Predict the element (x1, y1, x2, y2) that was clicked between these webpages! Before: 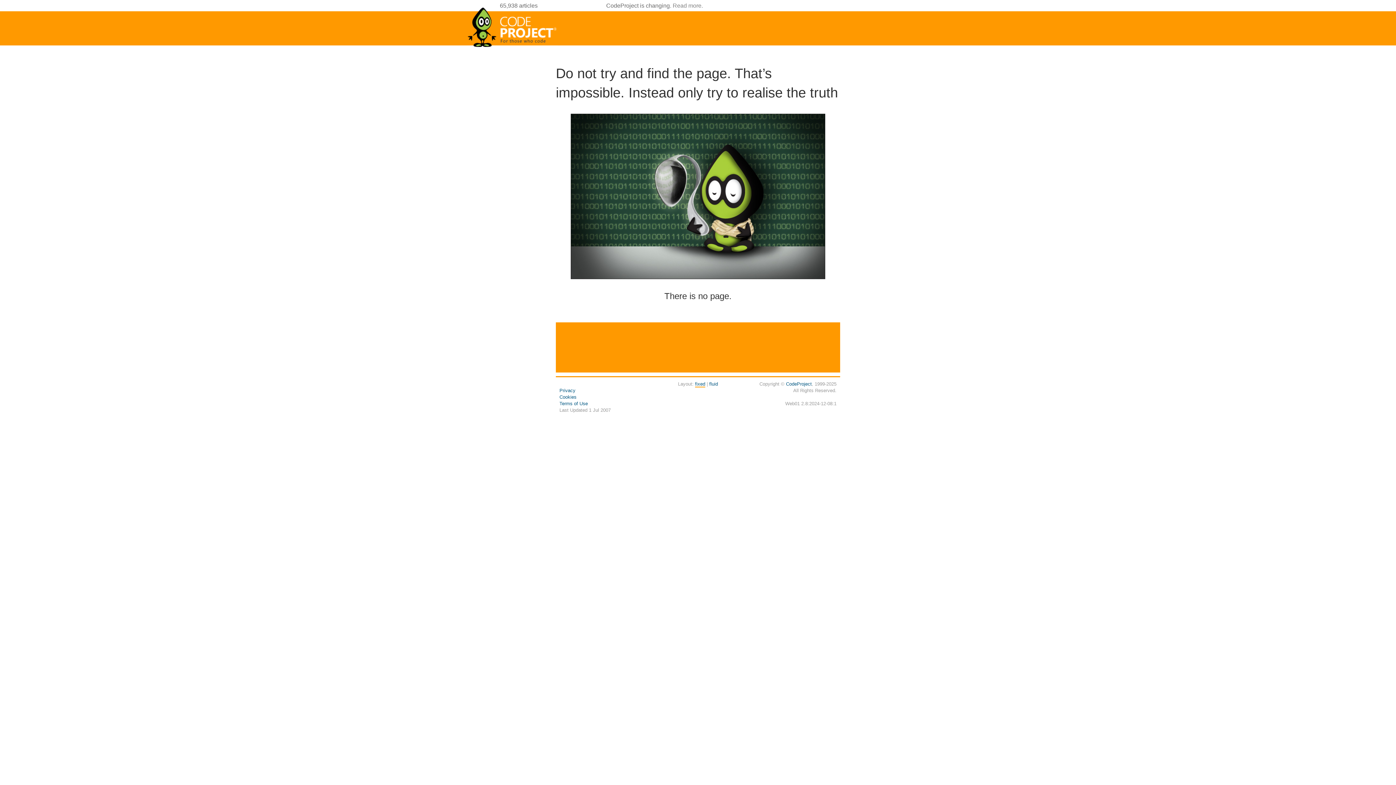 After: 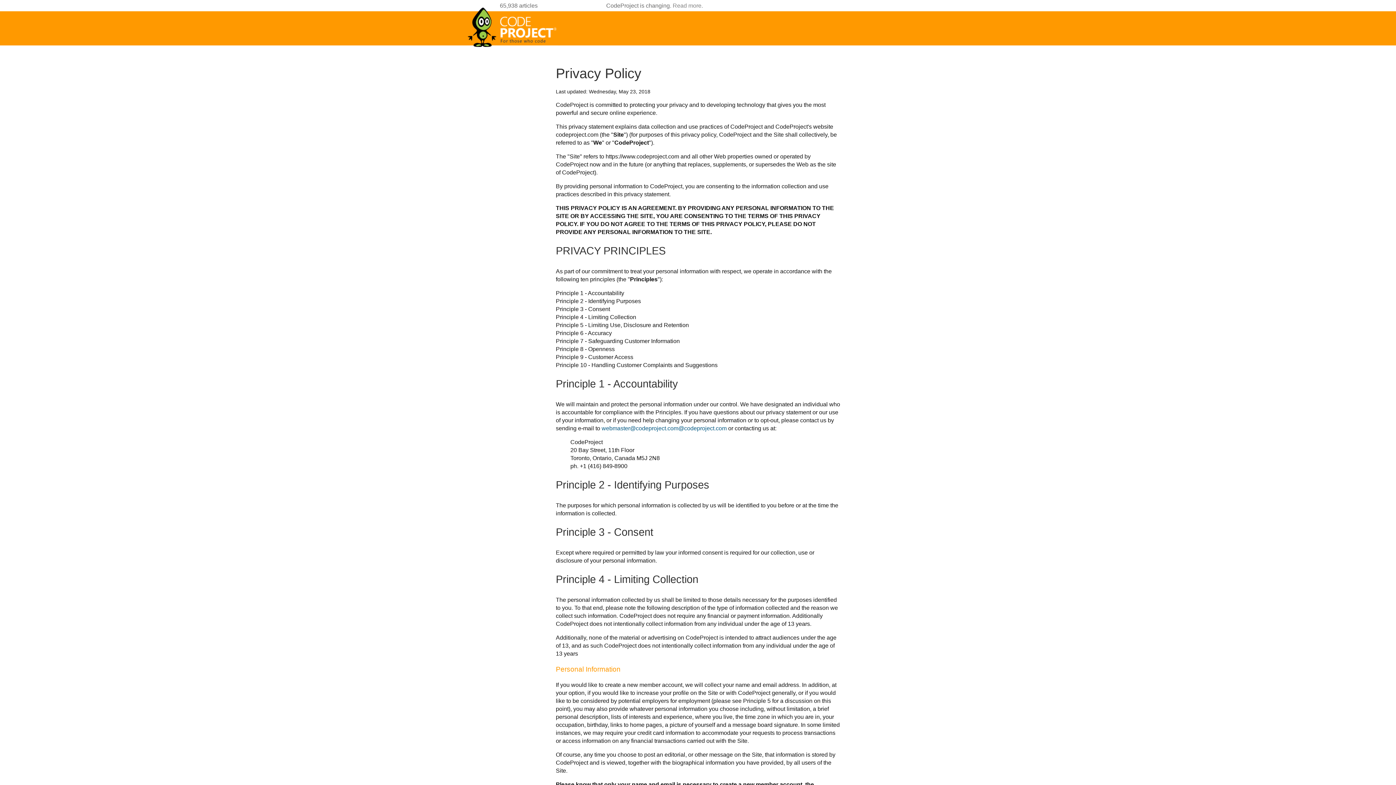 Action: label: Privacy bbox: (559, 388, 575, 393)